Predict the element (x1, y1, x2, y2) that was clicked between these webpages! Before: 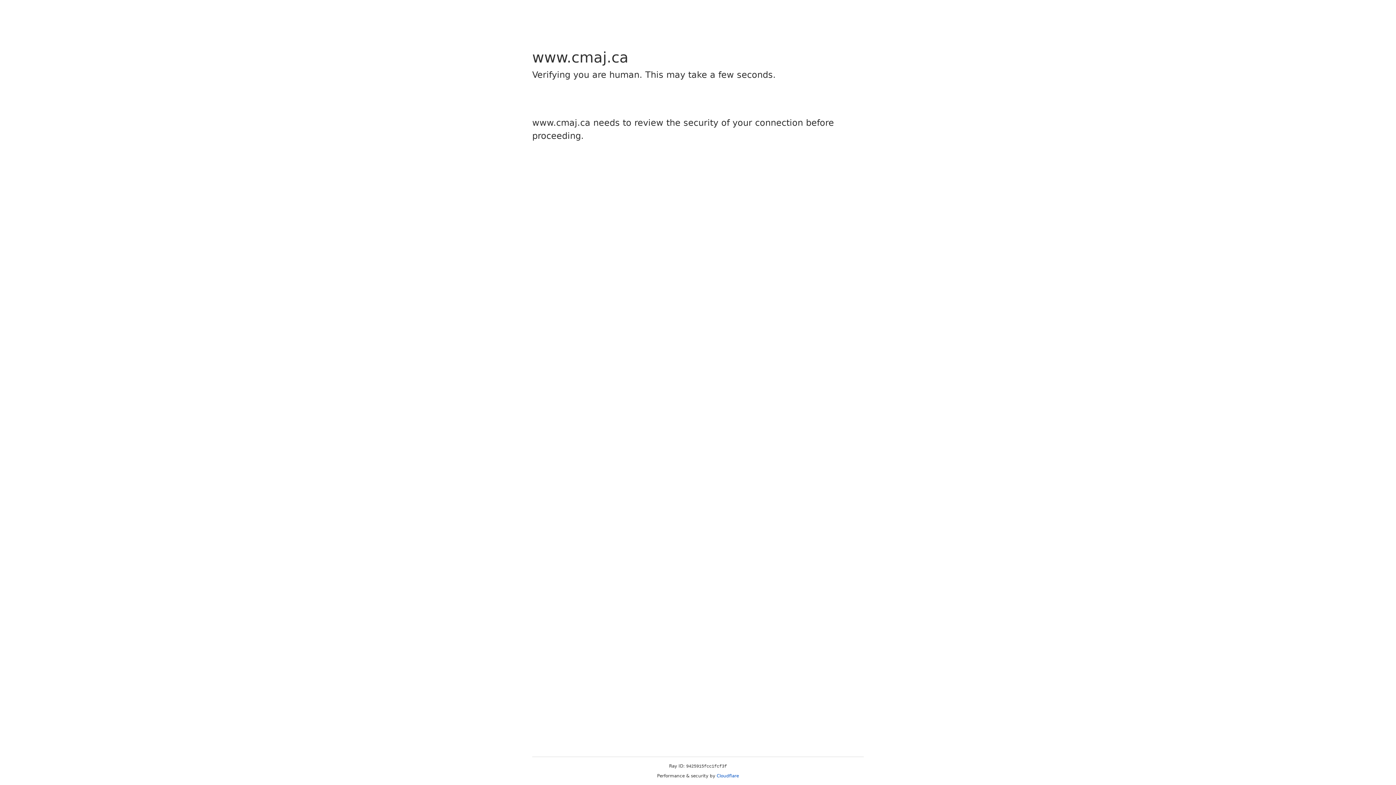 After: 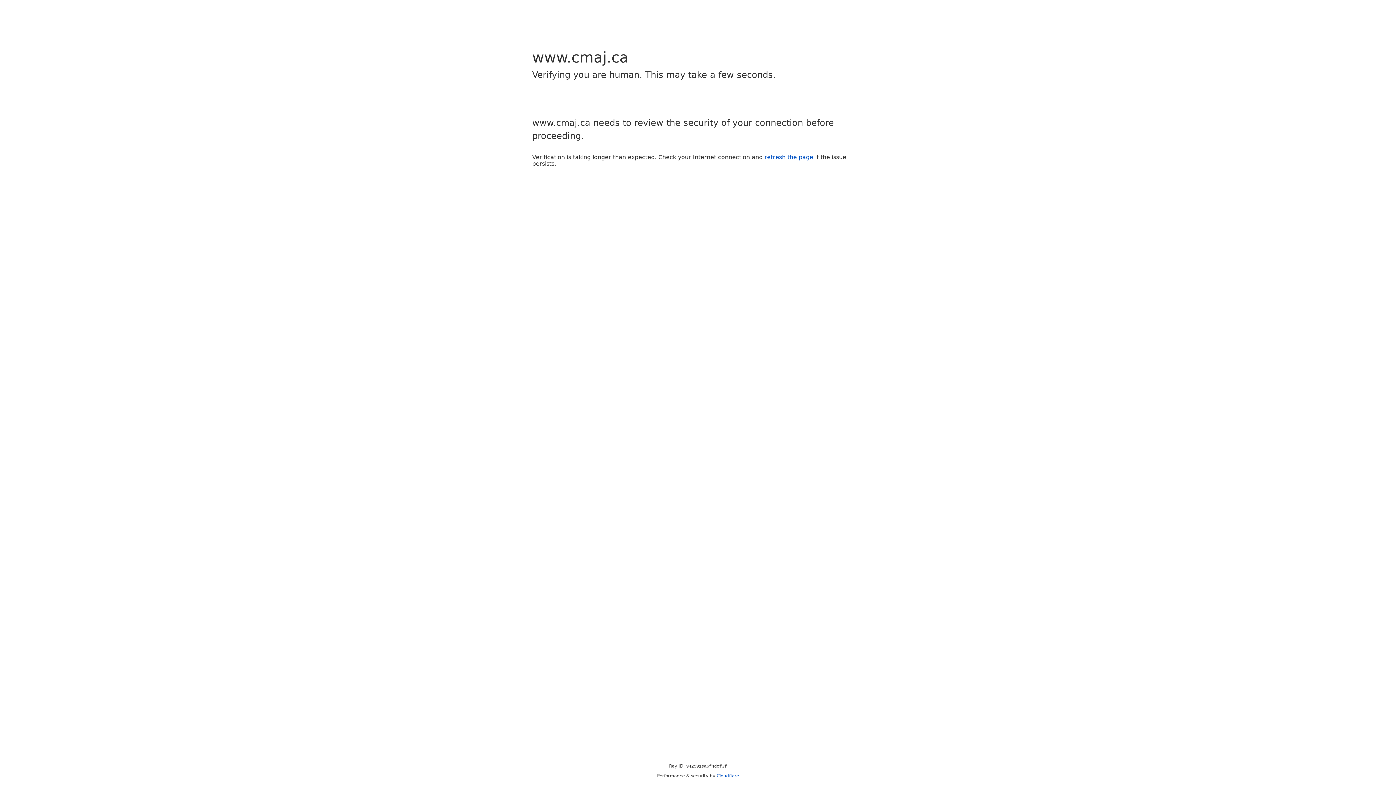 Action: bbox: (716, 773, 739, 778) label: Cloudflare